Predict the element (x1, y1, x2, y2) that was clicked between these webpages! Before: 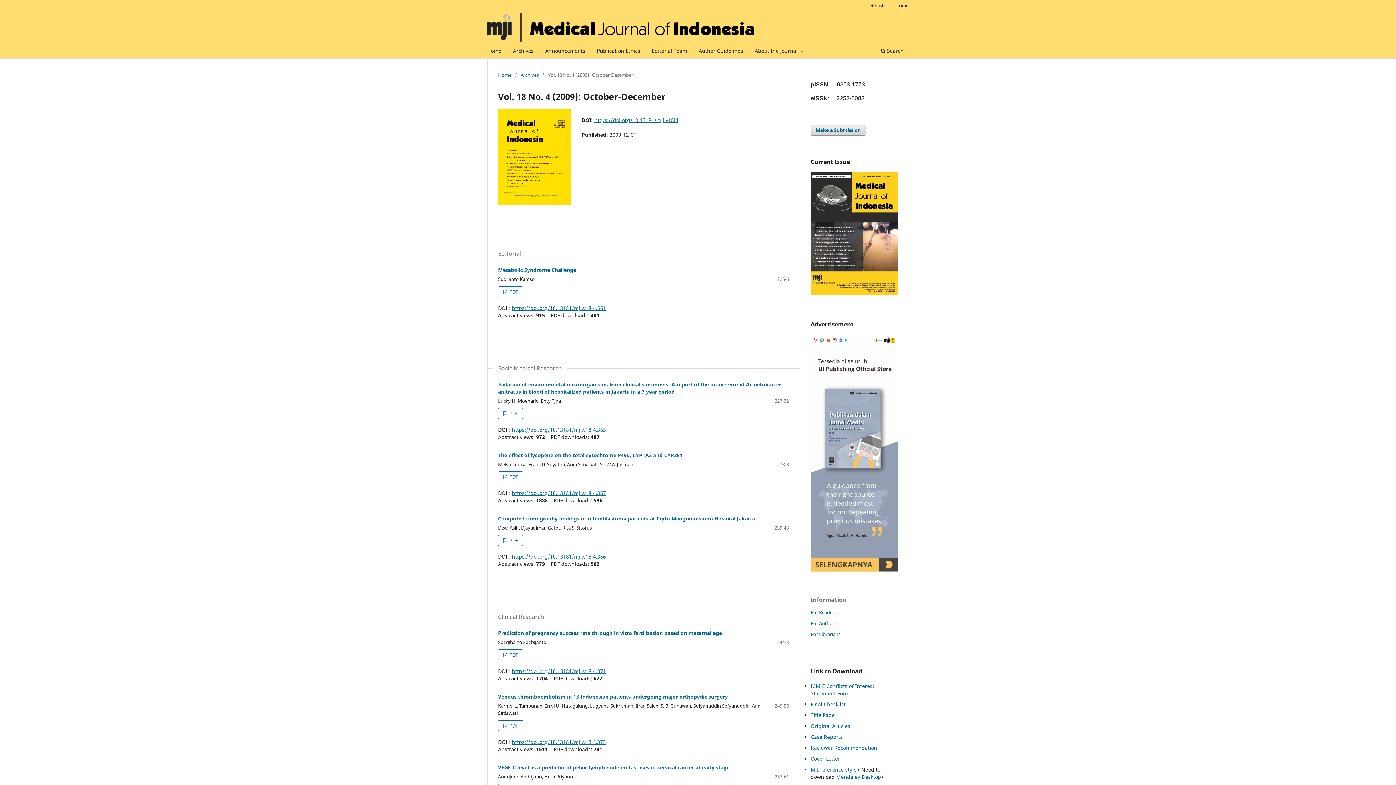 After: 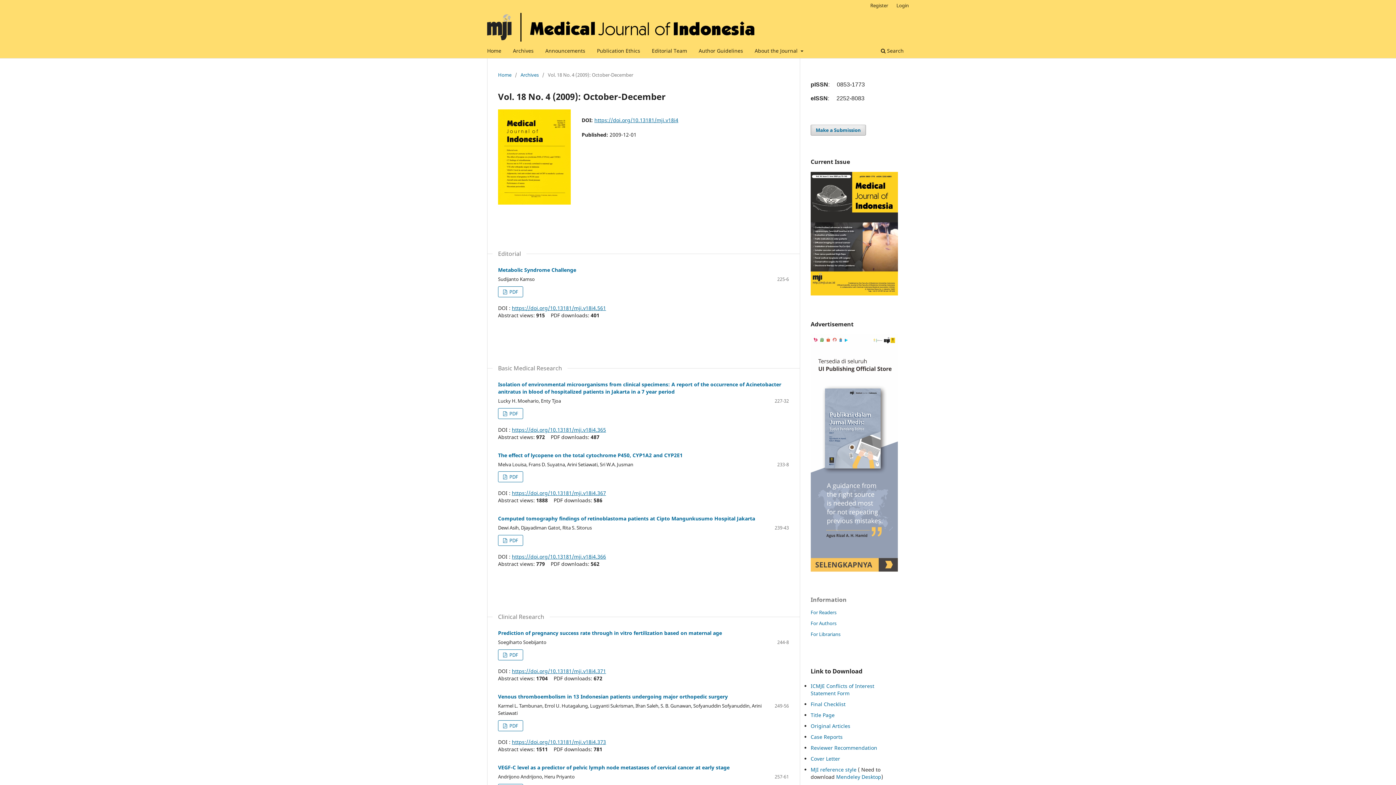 Action: bbox: (498, 109, 570, 204)